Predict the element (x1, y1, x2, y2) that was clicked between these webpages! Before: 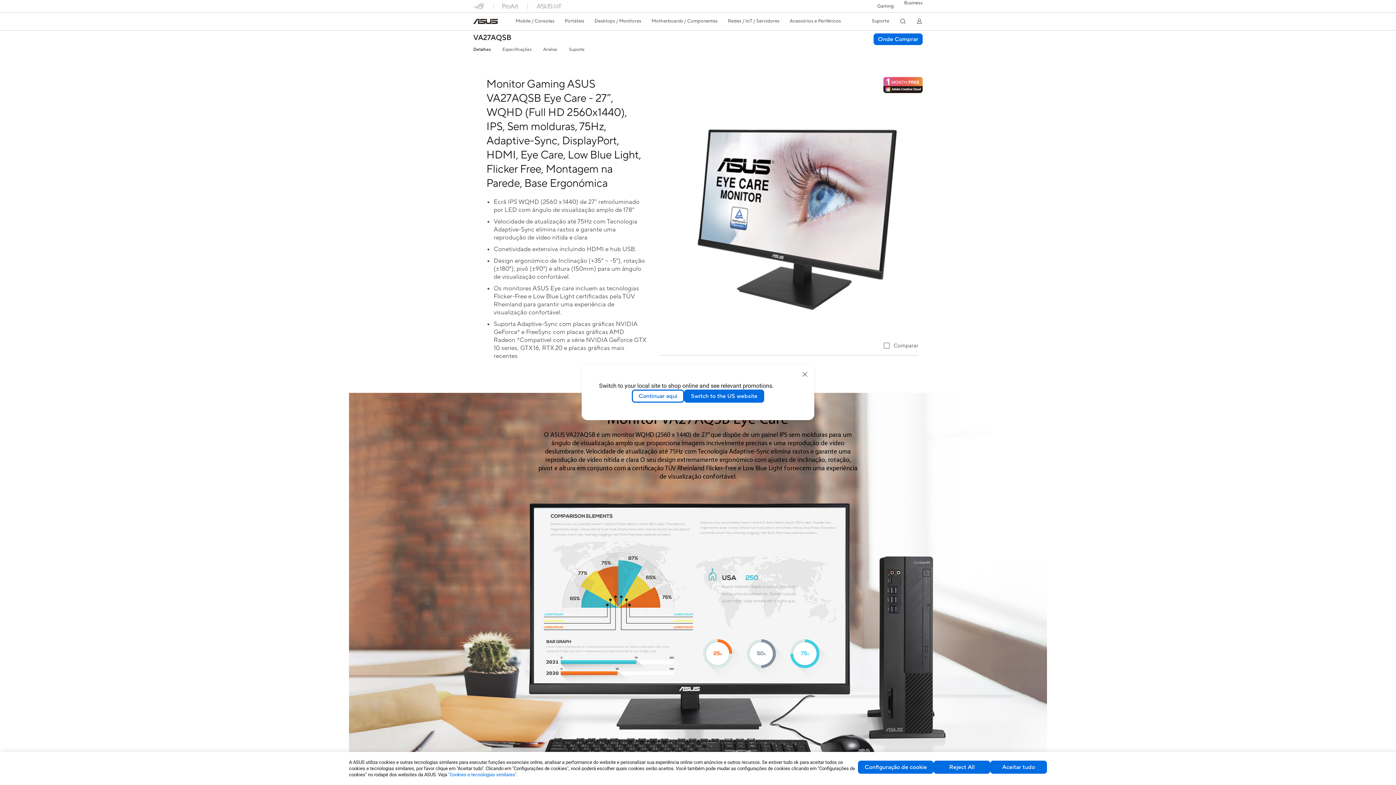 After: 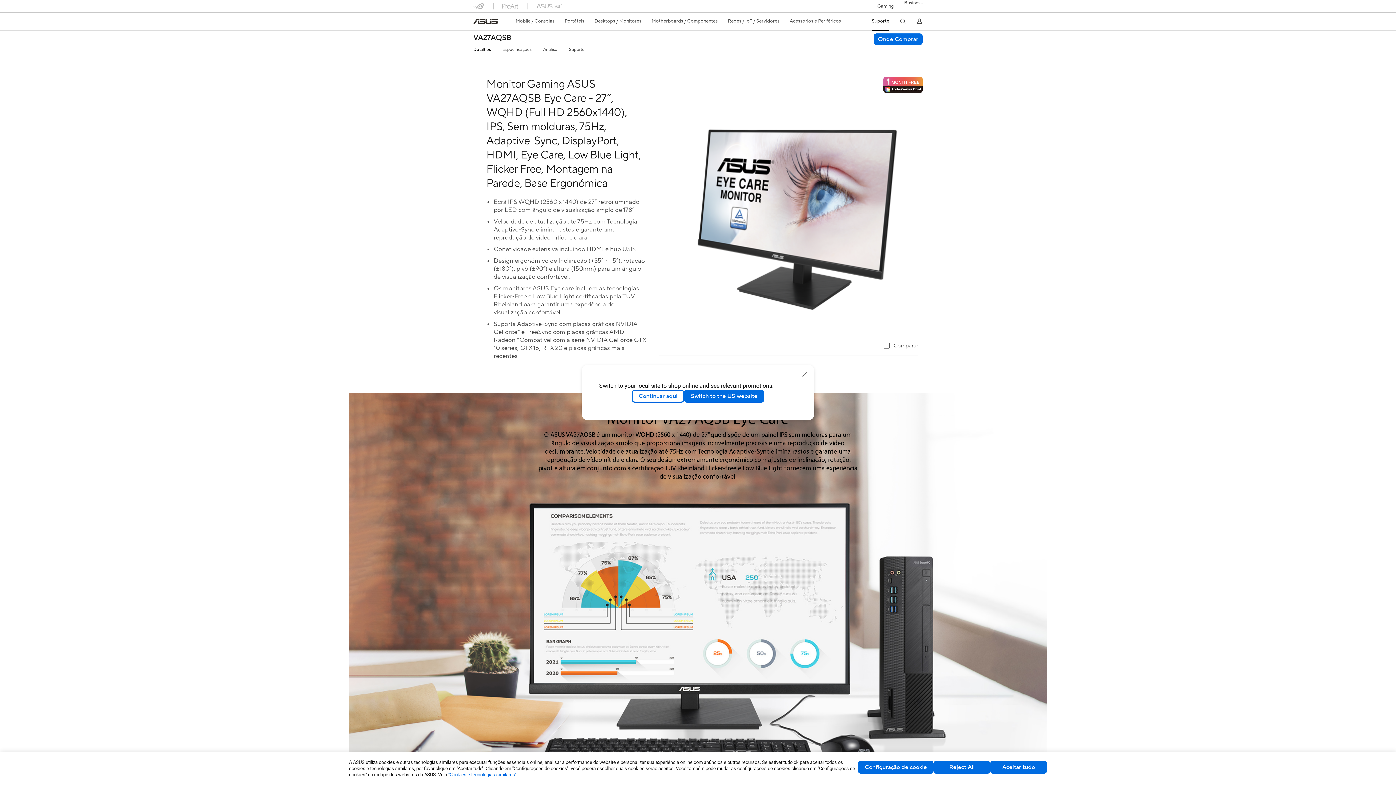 Action: label: Suporte bbox: (872, 12, 889, 29)